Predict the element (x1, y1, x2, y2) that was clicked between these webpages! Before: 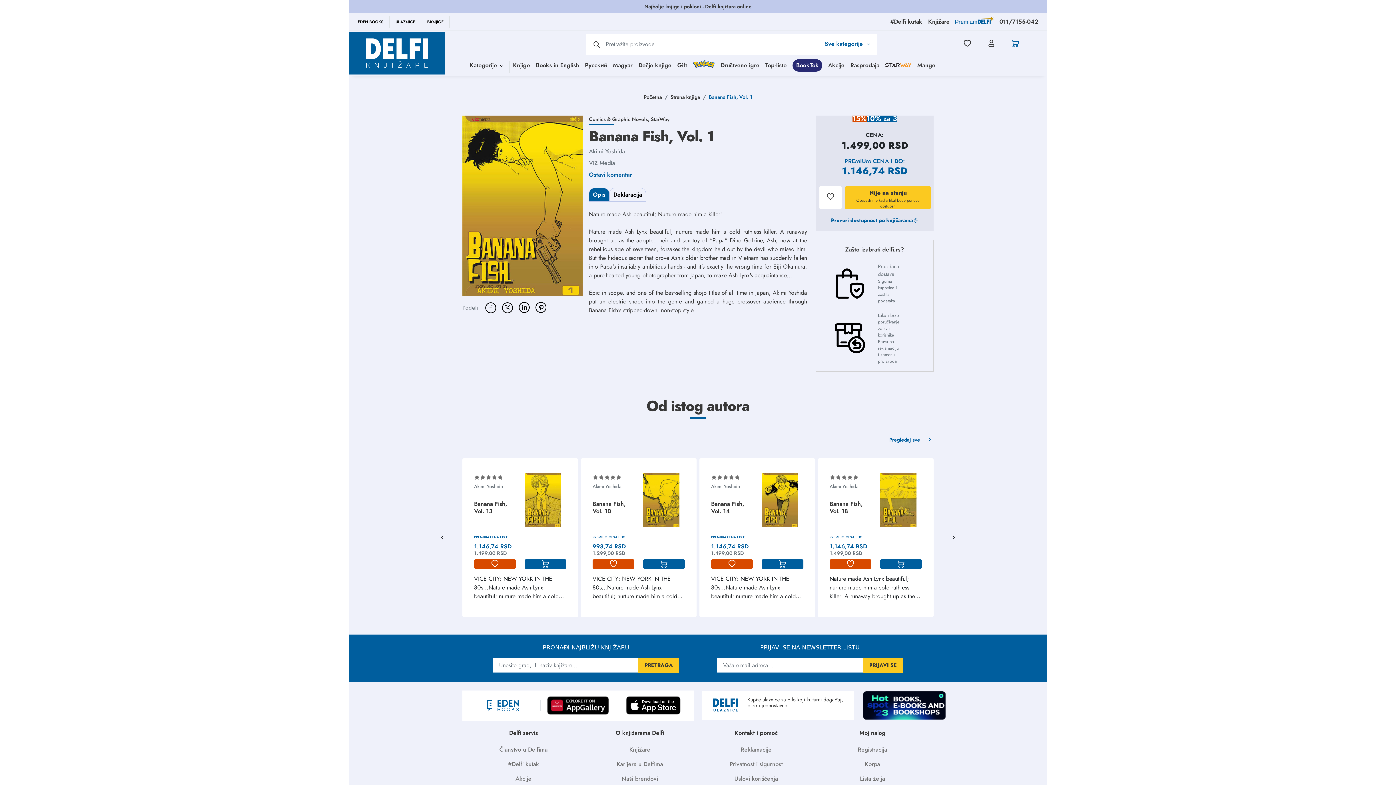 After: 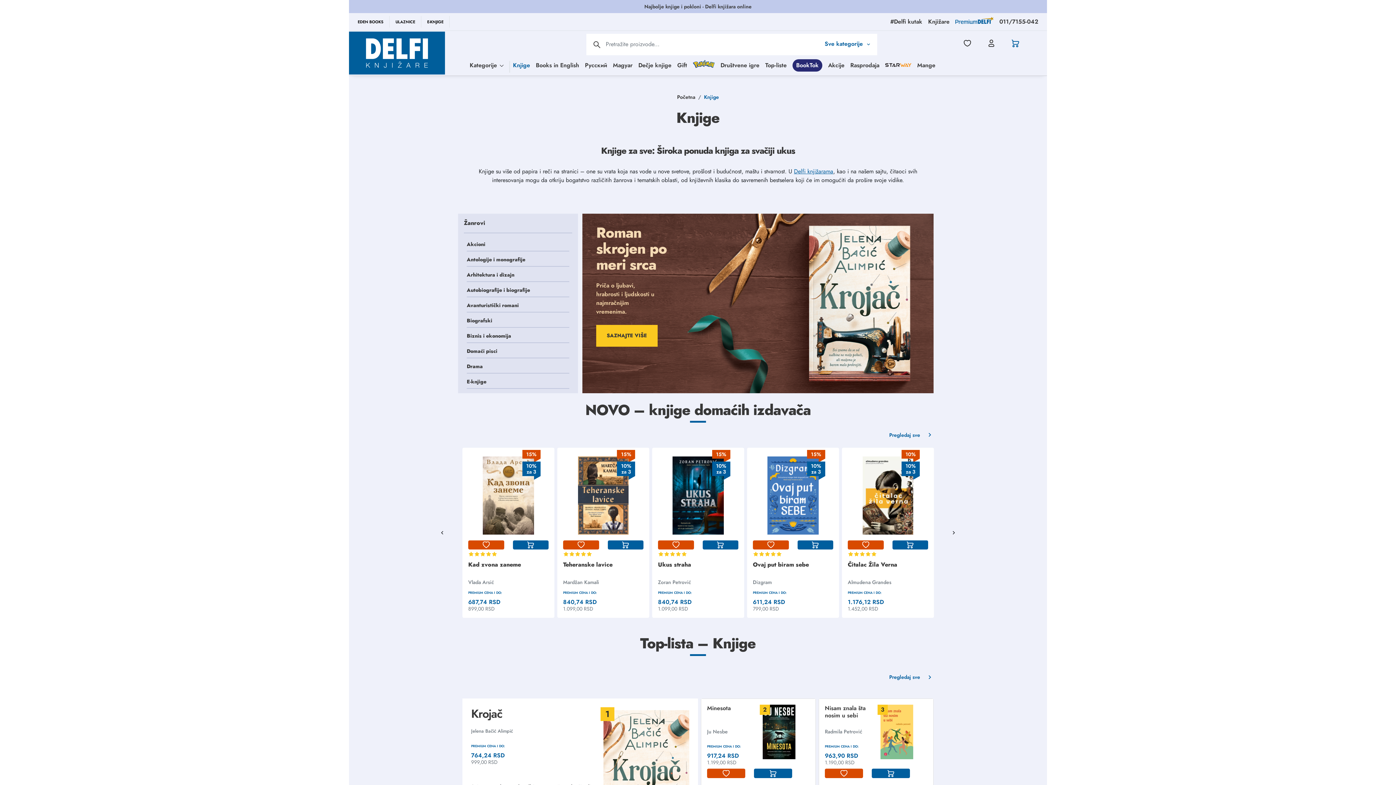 Action: label: Knjige bbox: (509, 59, 525, 71)